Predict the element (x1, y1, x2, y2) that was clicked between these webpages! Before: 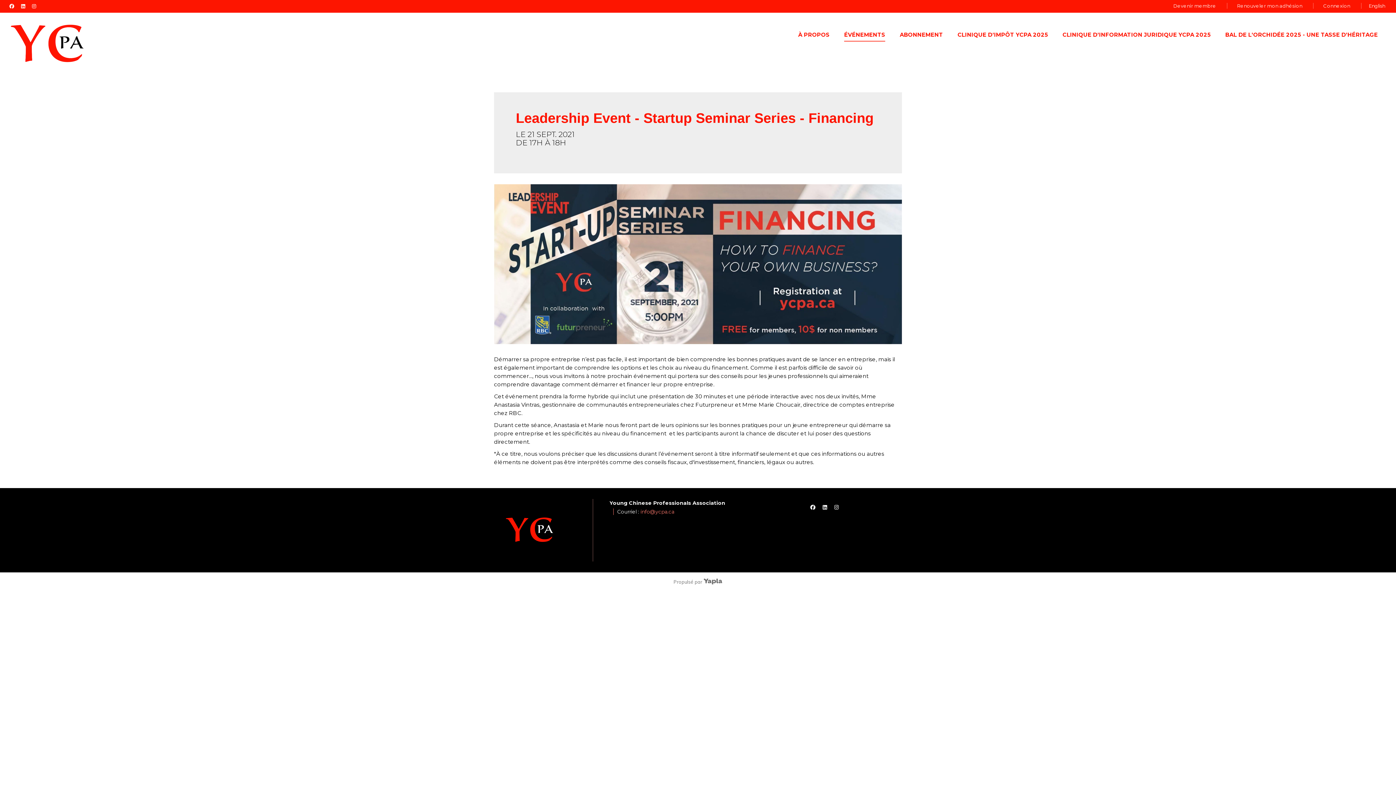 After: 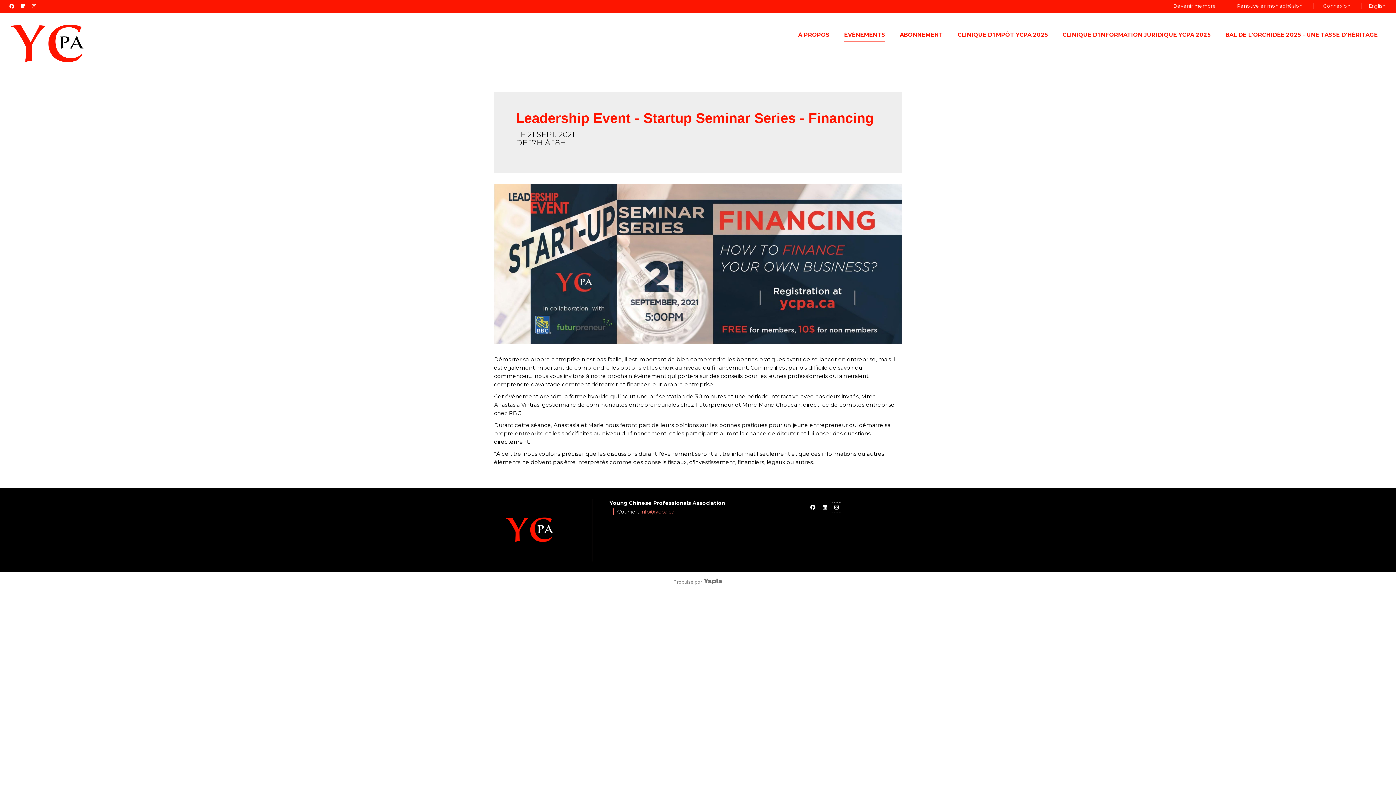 Action: label: instagram bbox: (832, 504, 841, 511)